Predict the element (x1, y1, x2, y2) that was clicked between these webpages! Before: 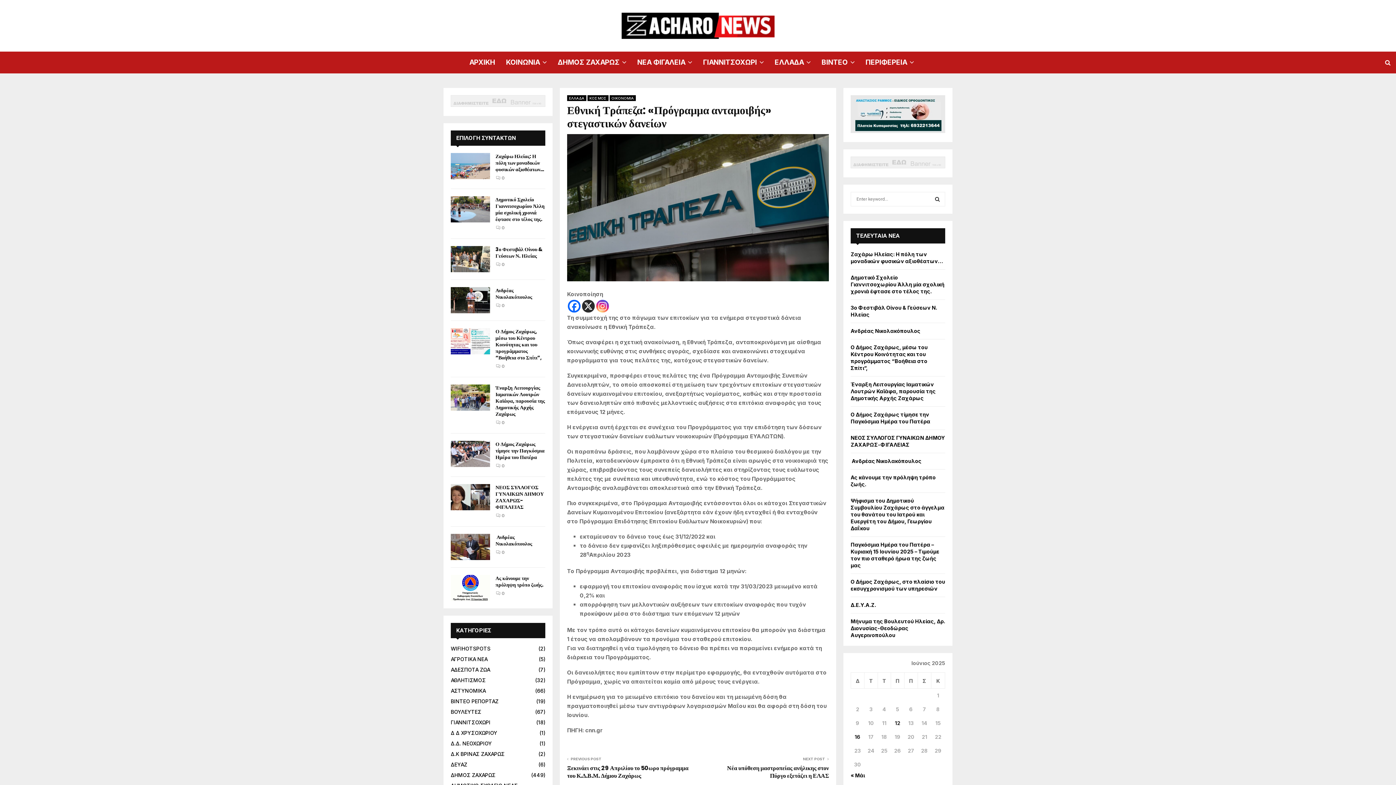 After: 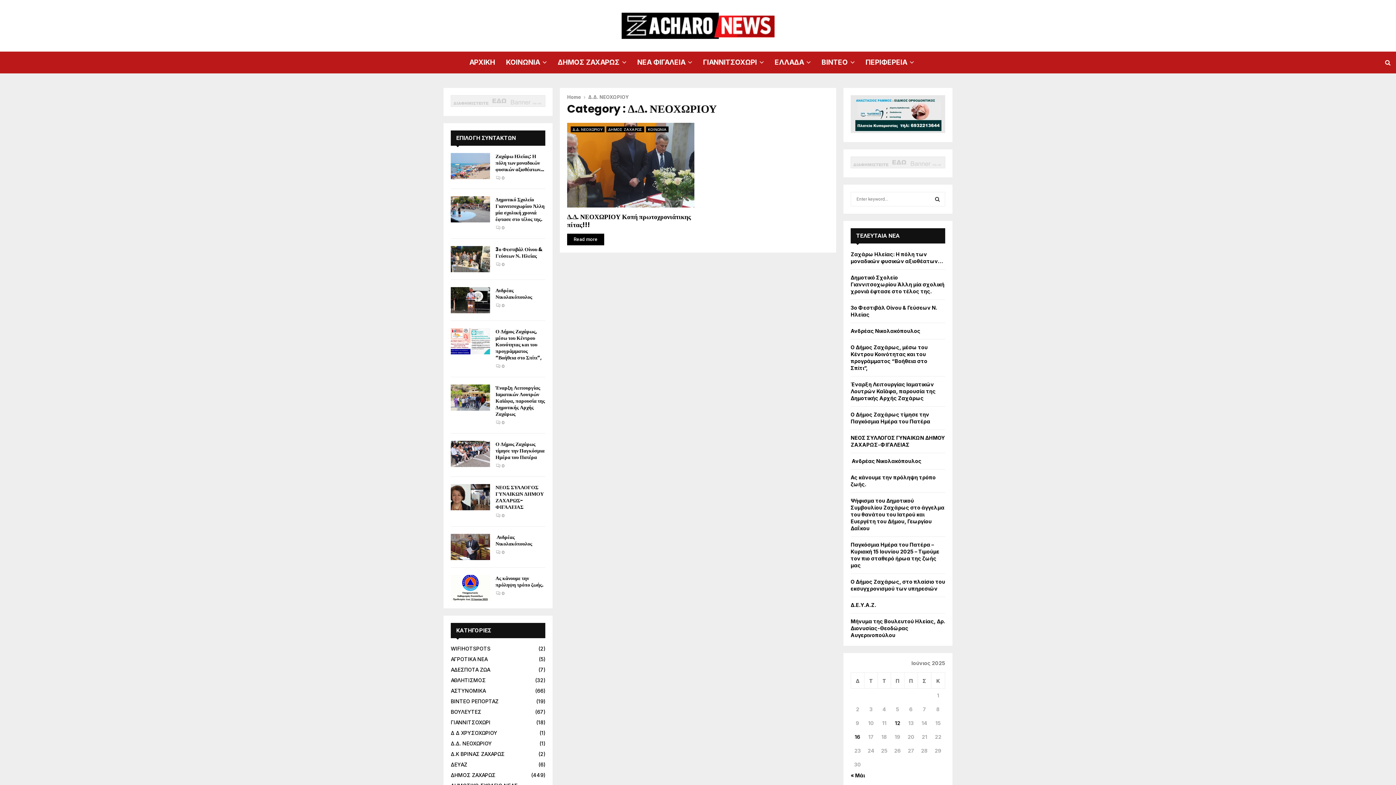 Action: bbox: (450, 740, 492, 746) label: Δ.Δ. ΝΕΟΧΩΡΙΟΥ
(1)